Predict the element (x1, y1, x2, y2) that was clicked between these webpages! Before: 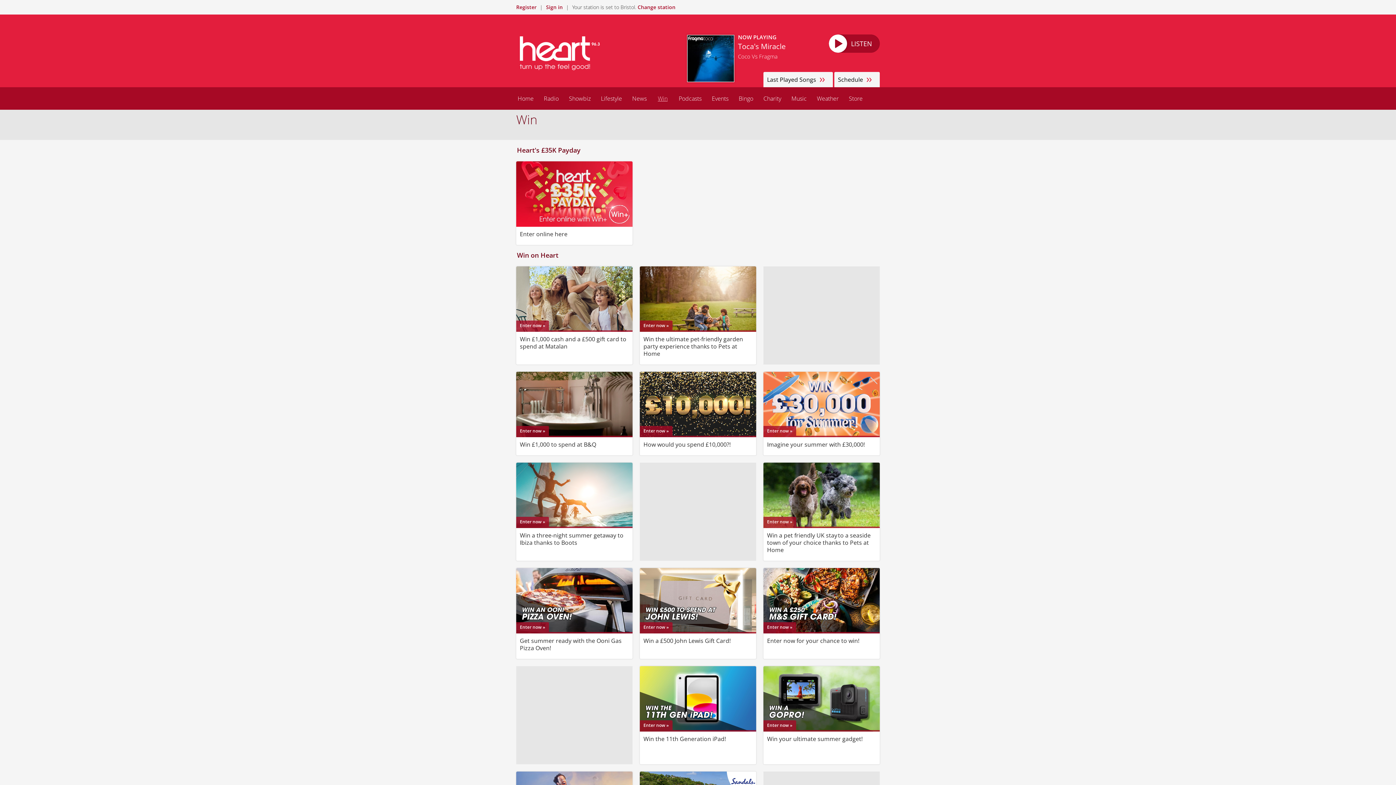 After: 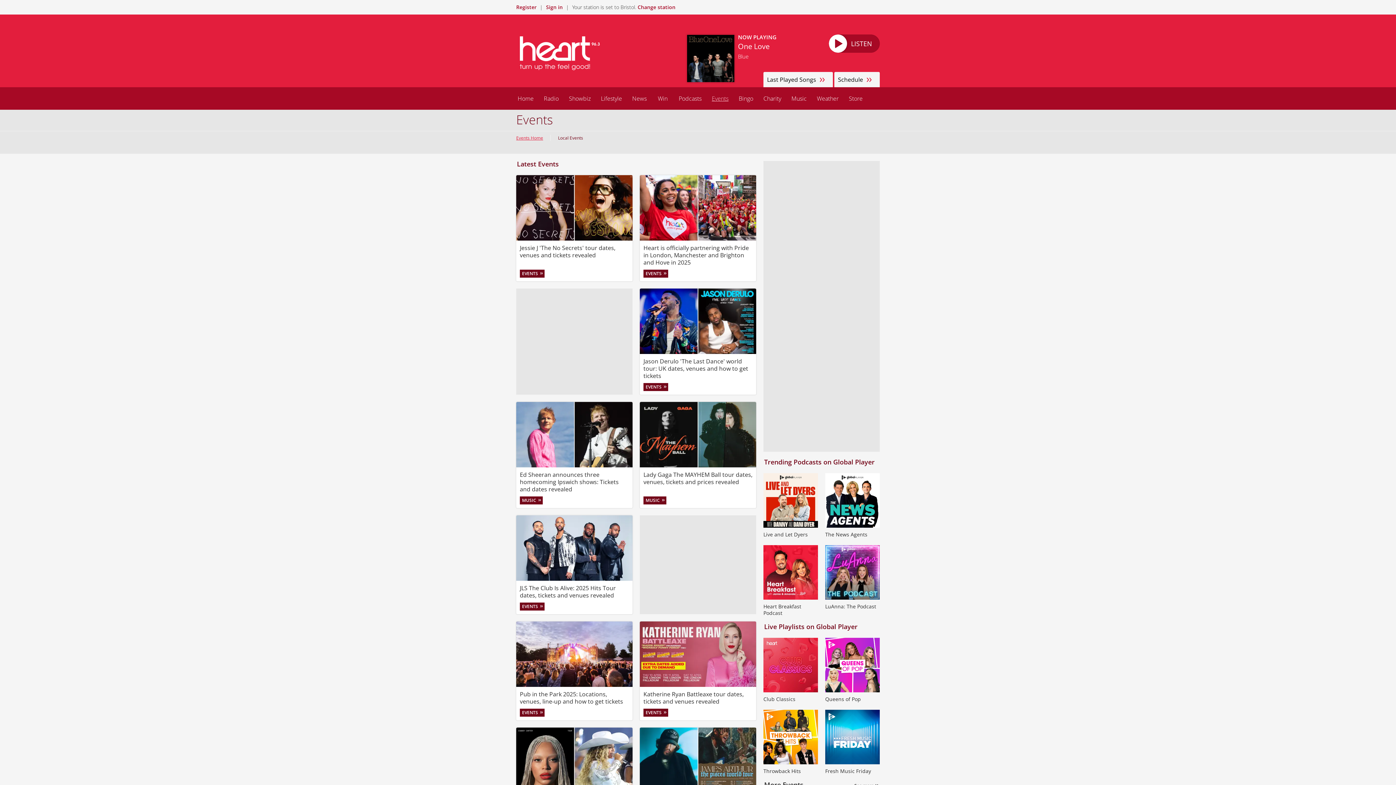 Action: bbox: (706, 87, 733, 109) label: Events